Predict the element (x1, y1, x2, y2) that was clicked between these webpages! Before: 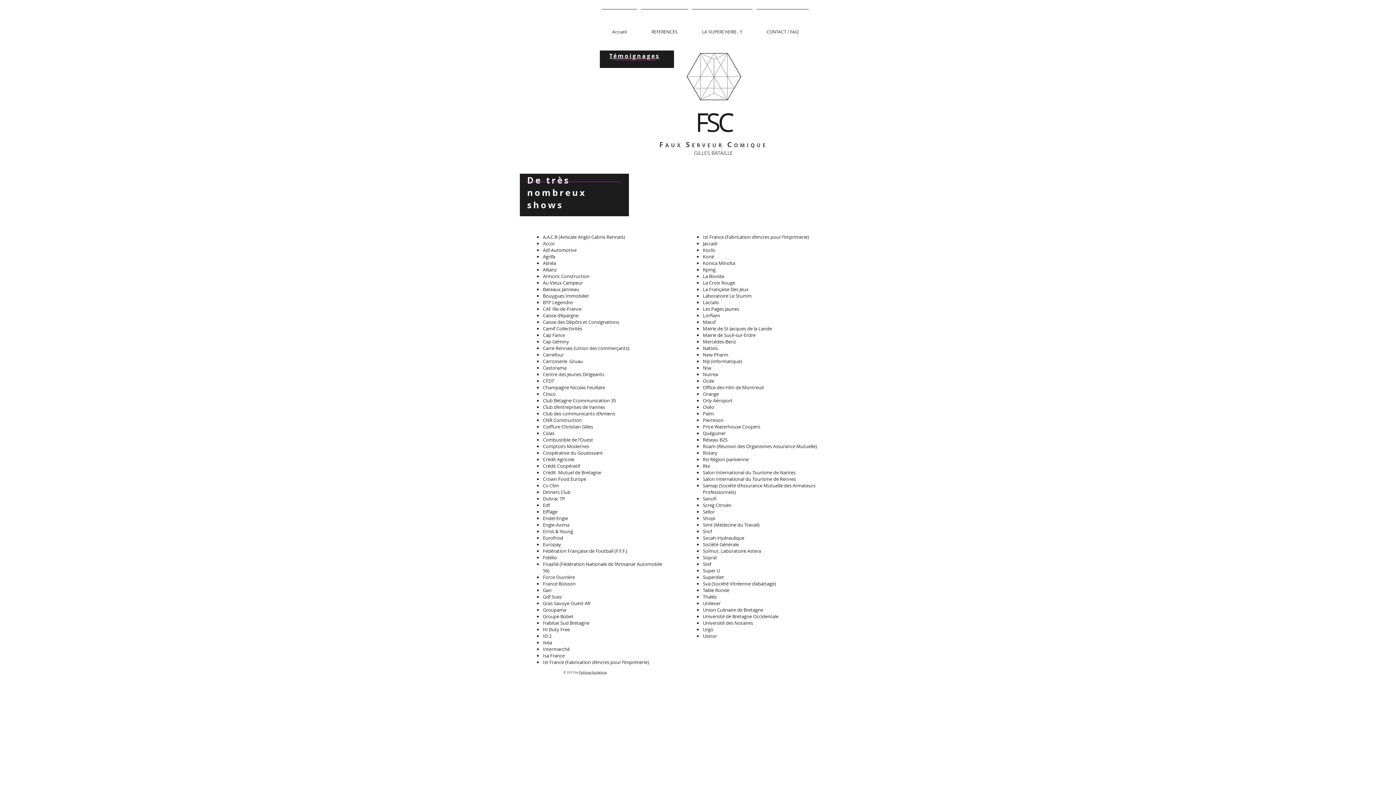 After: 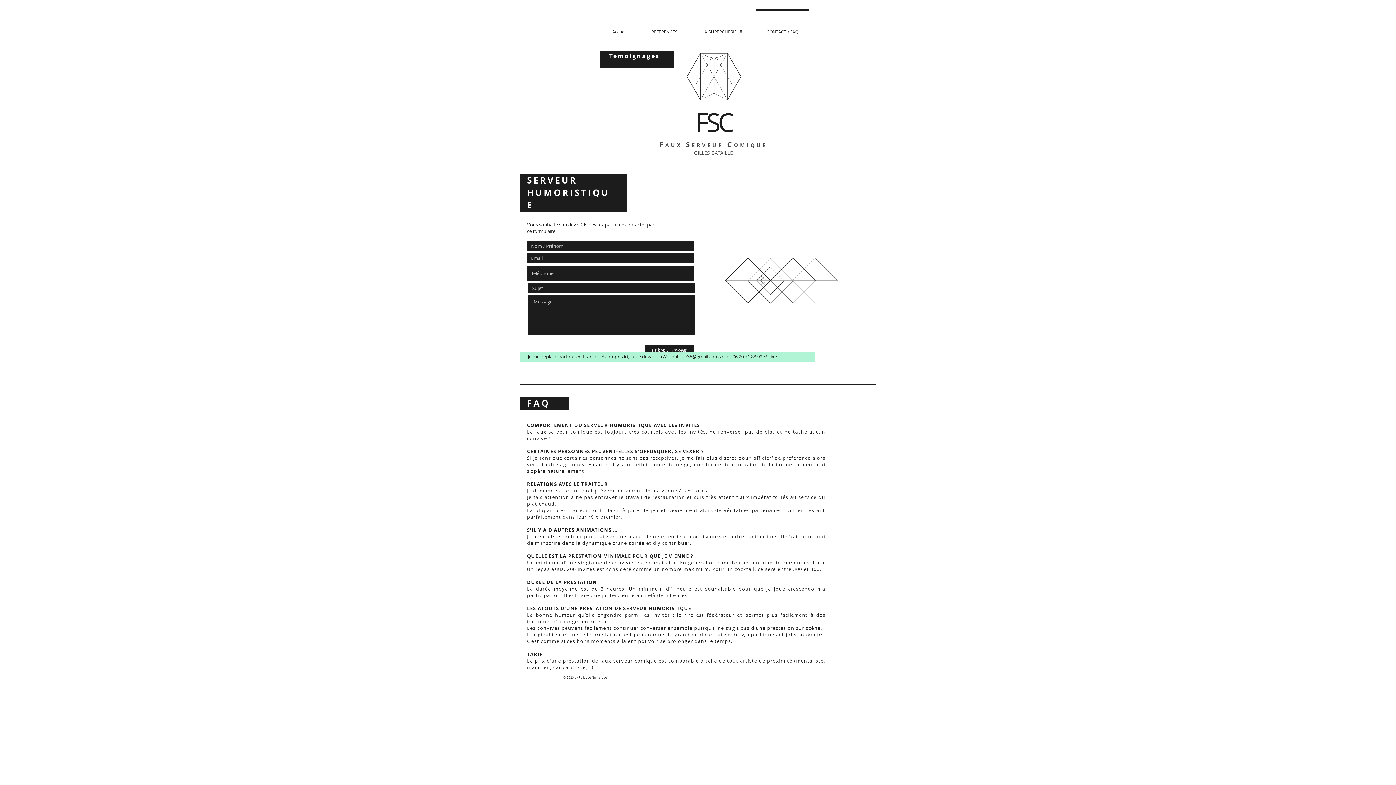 Action: bbox: (754, 9, 810, 47) label: CONTACT / FAQ